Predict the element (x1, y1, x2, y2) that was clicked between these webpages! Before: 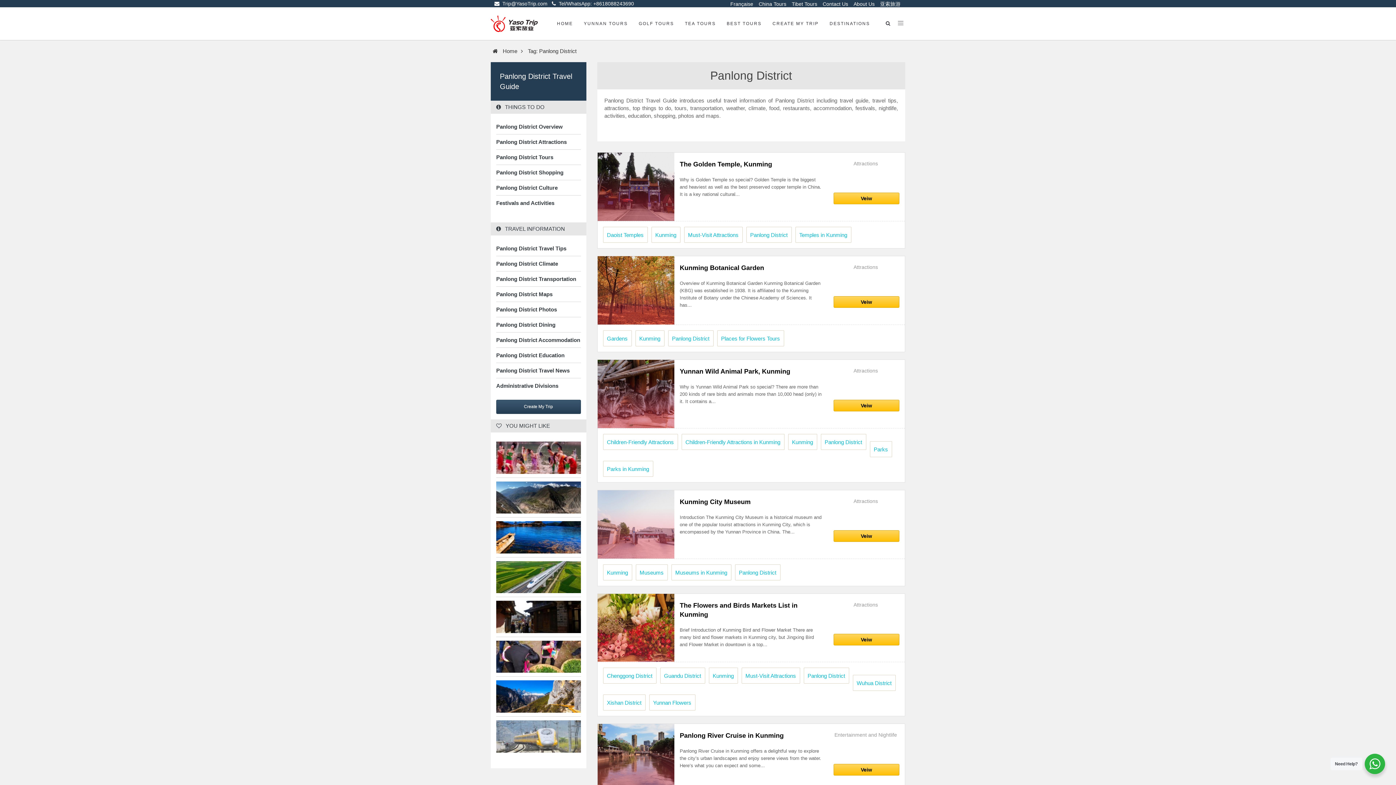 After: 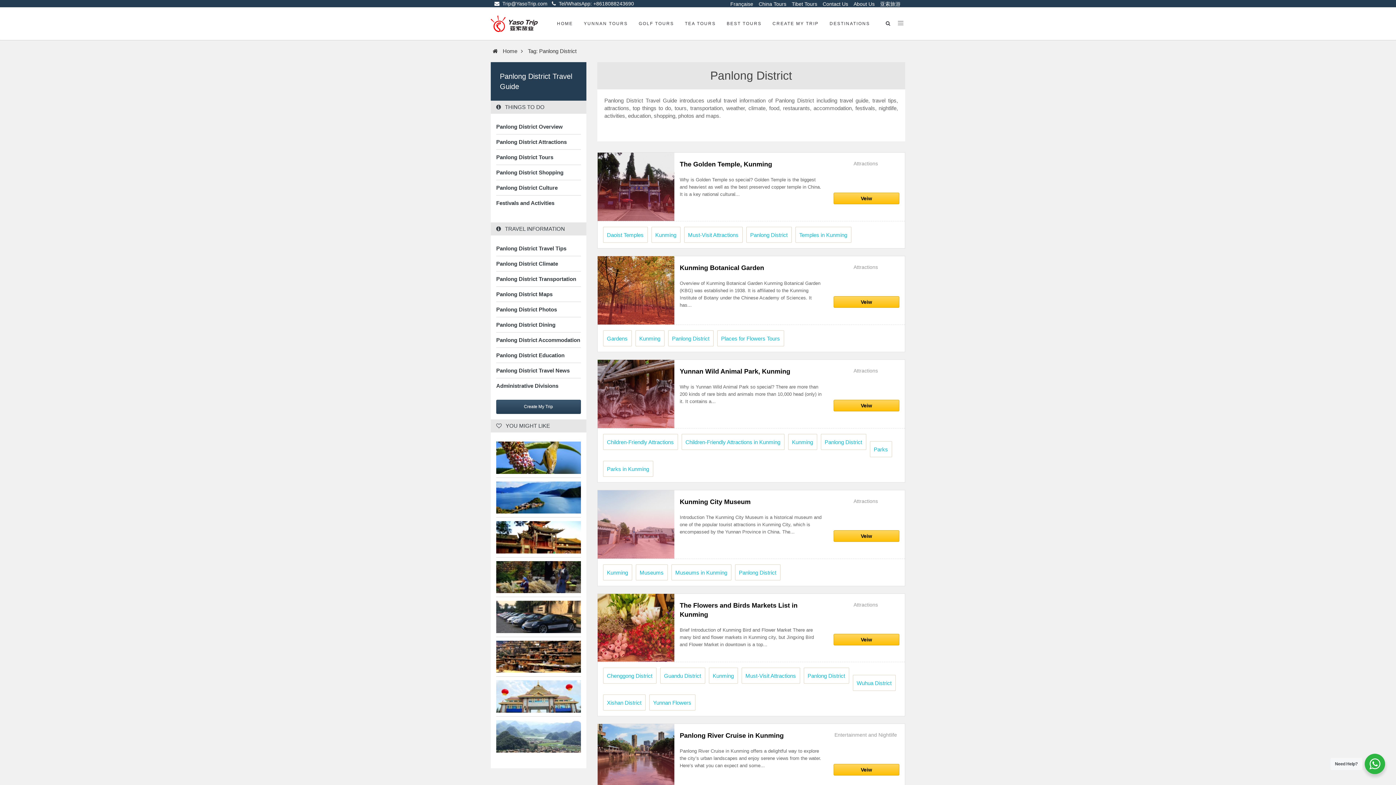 Action: label: Panlong District bbox: (824, 439, 862, 445)